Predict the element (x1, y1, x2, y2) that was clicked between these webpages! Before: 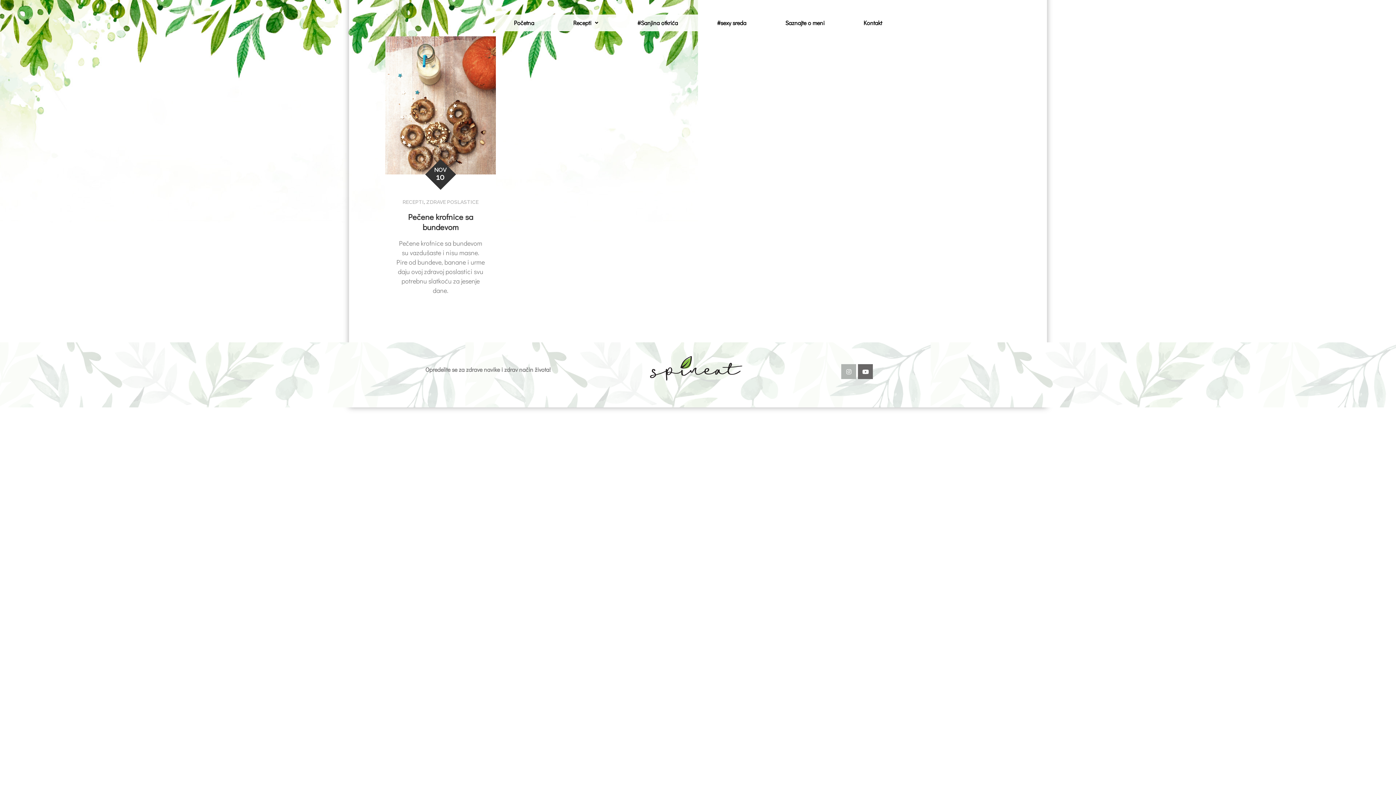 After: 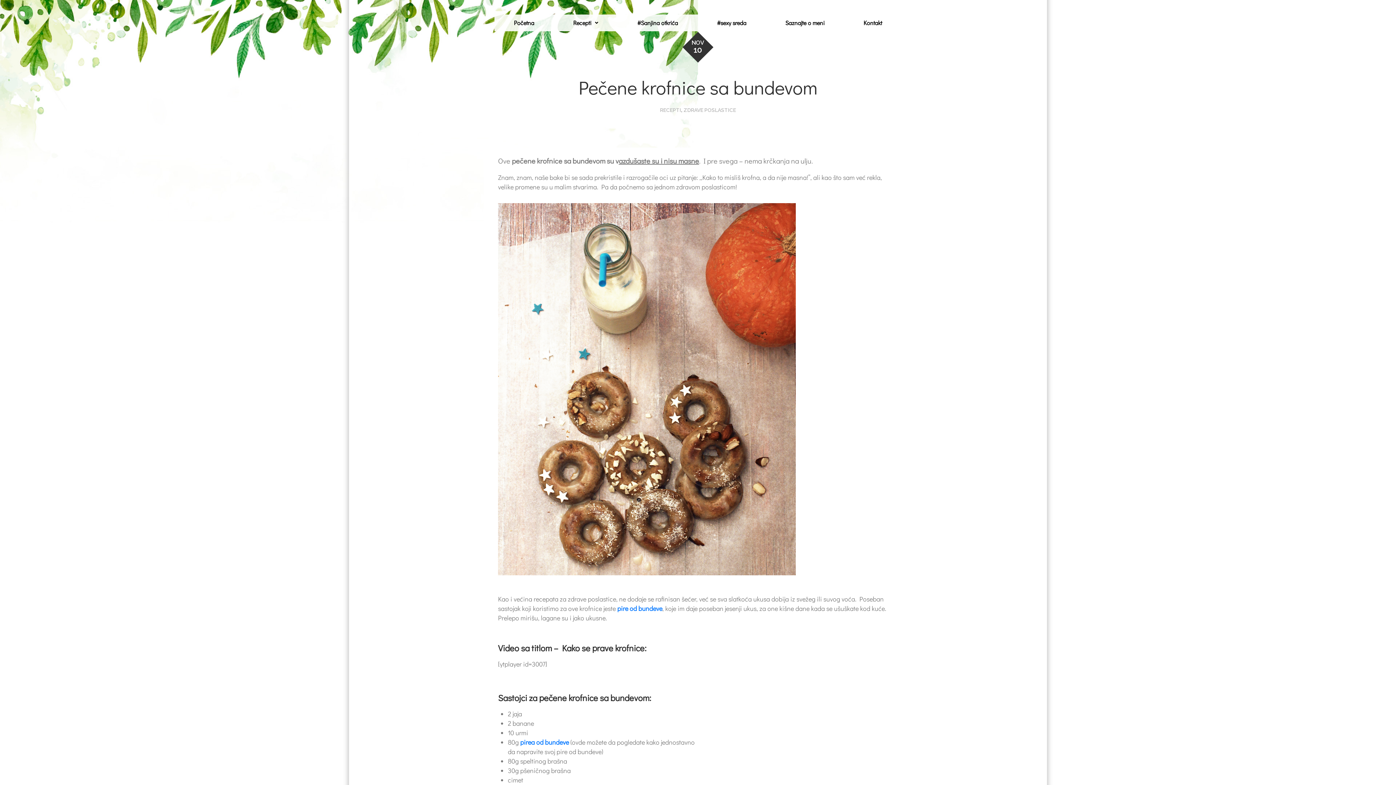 Action: bbox: (385, 100, 496, 108)